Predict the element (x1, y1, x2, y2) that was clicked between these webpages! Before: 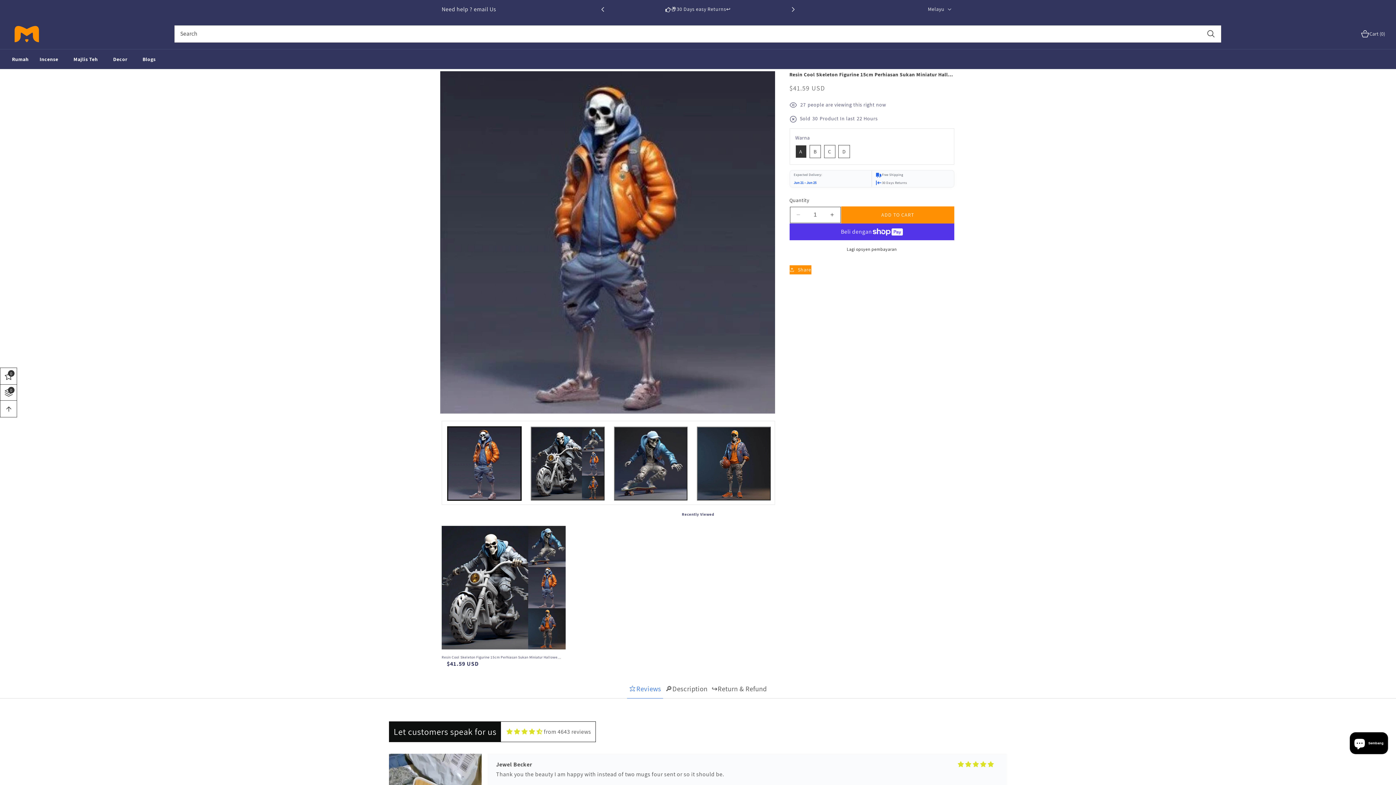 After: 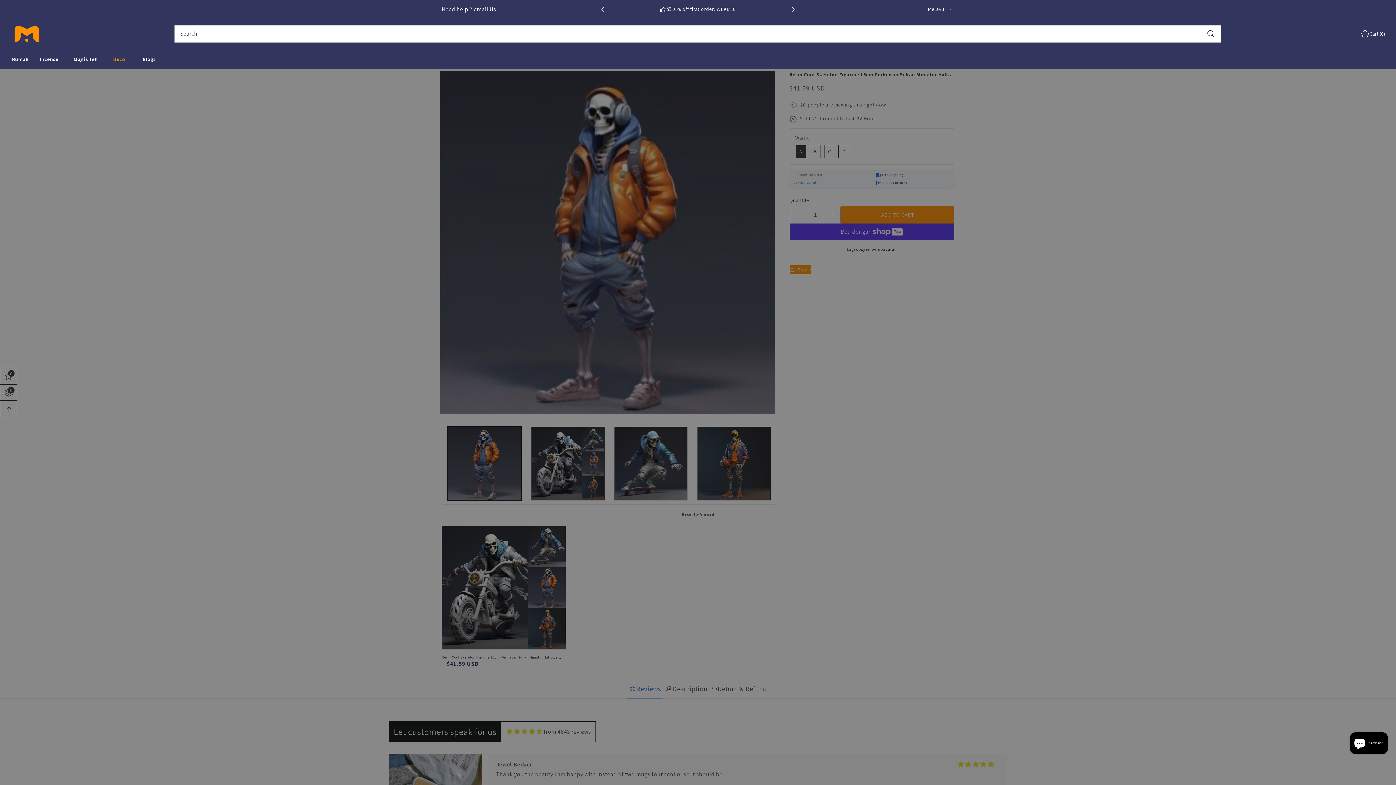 Action: bbox: (107, 49, 137, 69) label: Decor